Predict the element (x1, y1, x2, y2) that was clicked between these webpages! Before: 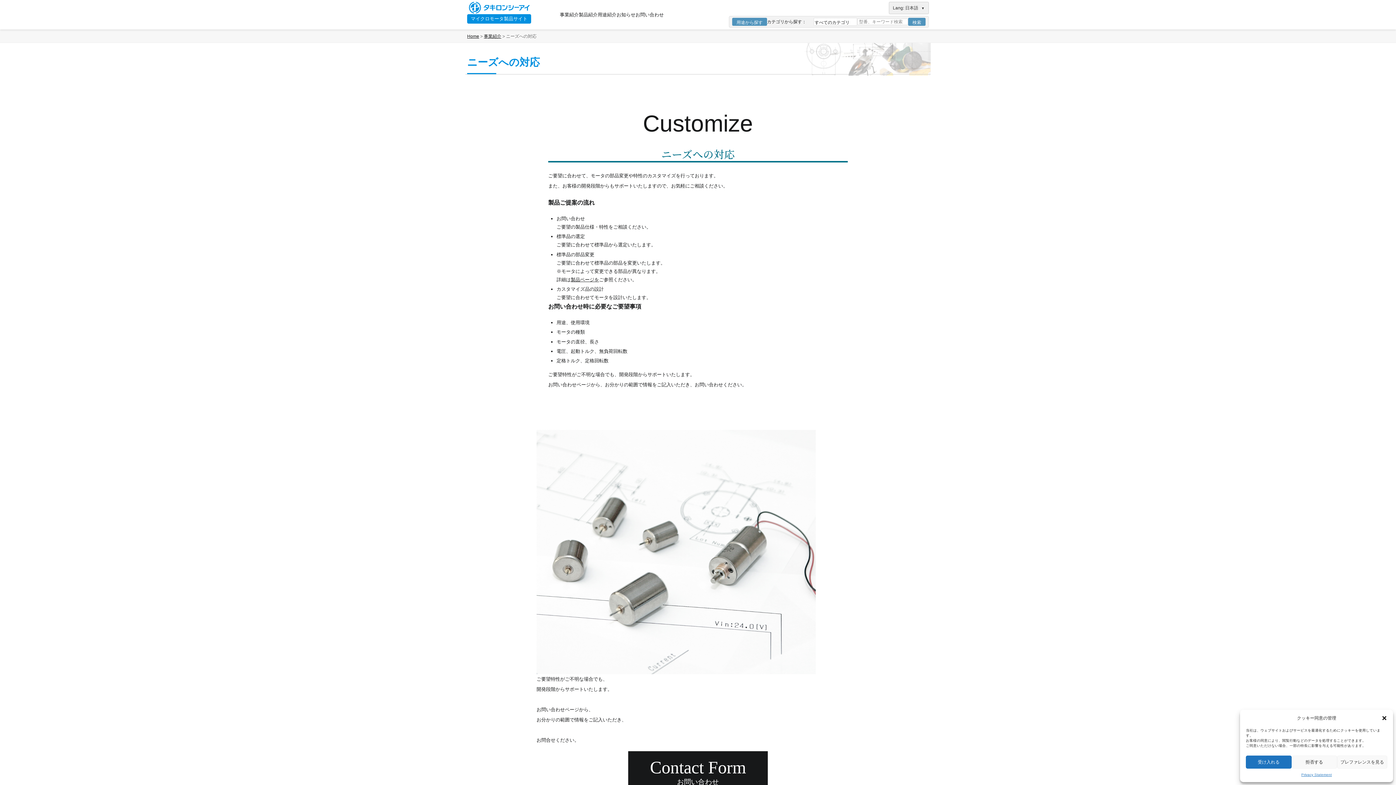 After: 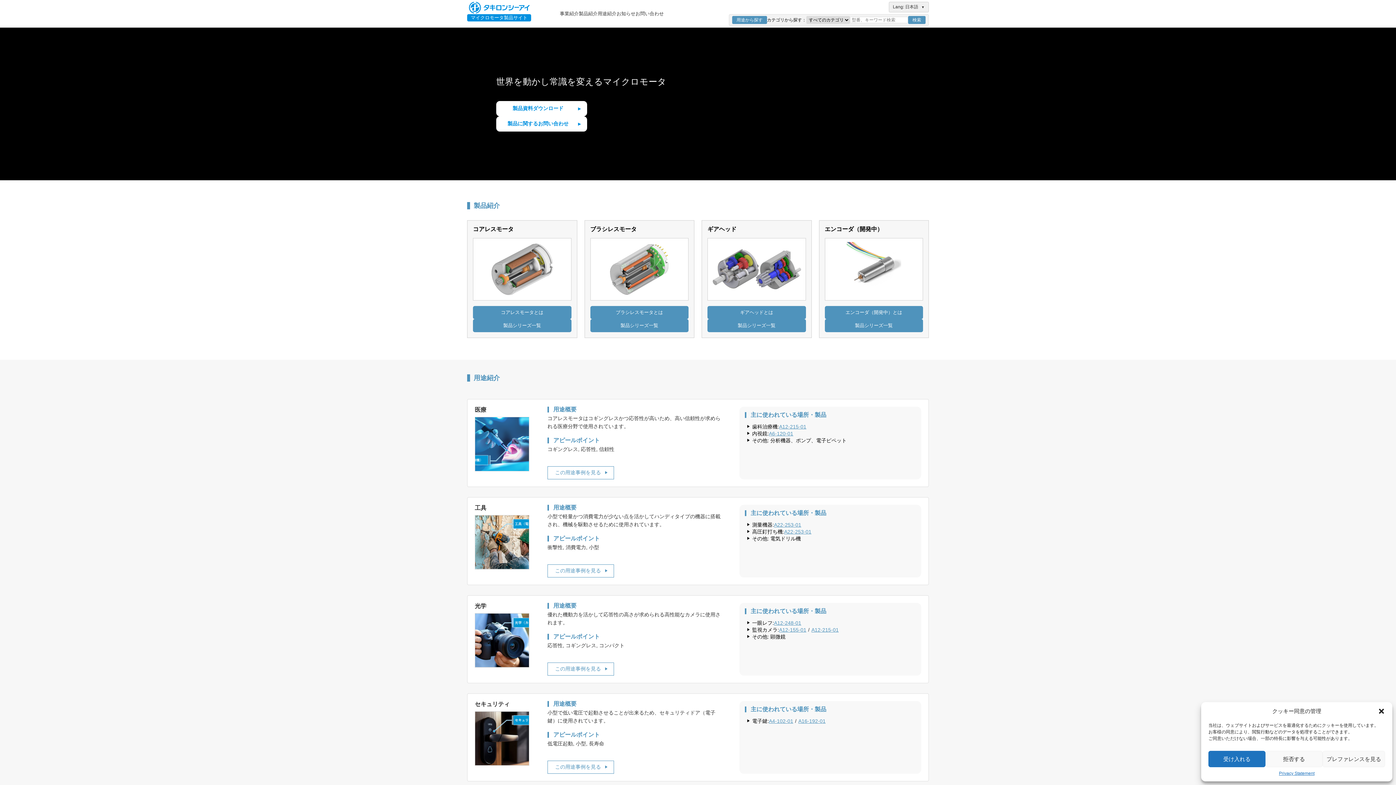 Action: label: Home bbox: (467, 33, 479, 38)